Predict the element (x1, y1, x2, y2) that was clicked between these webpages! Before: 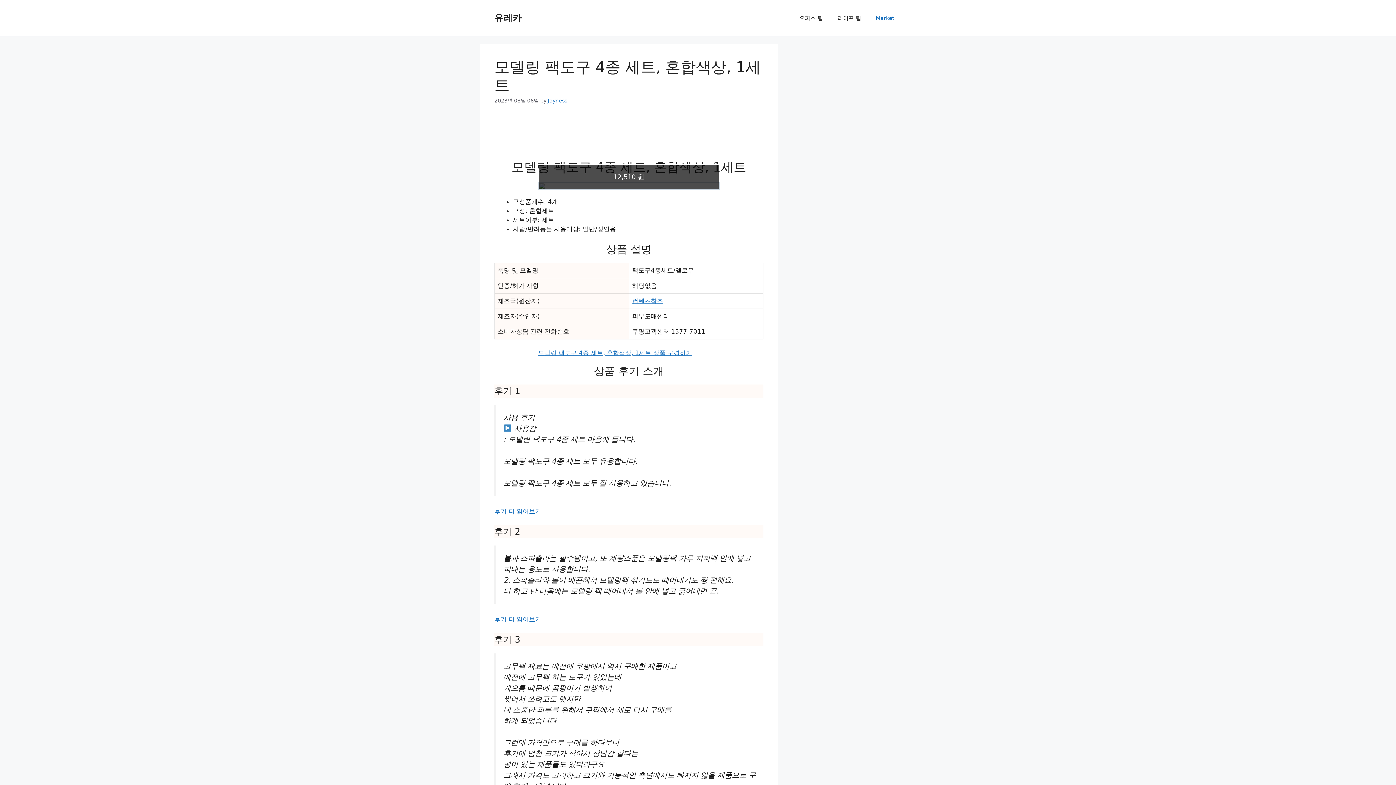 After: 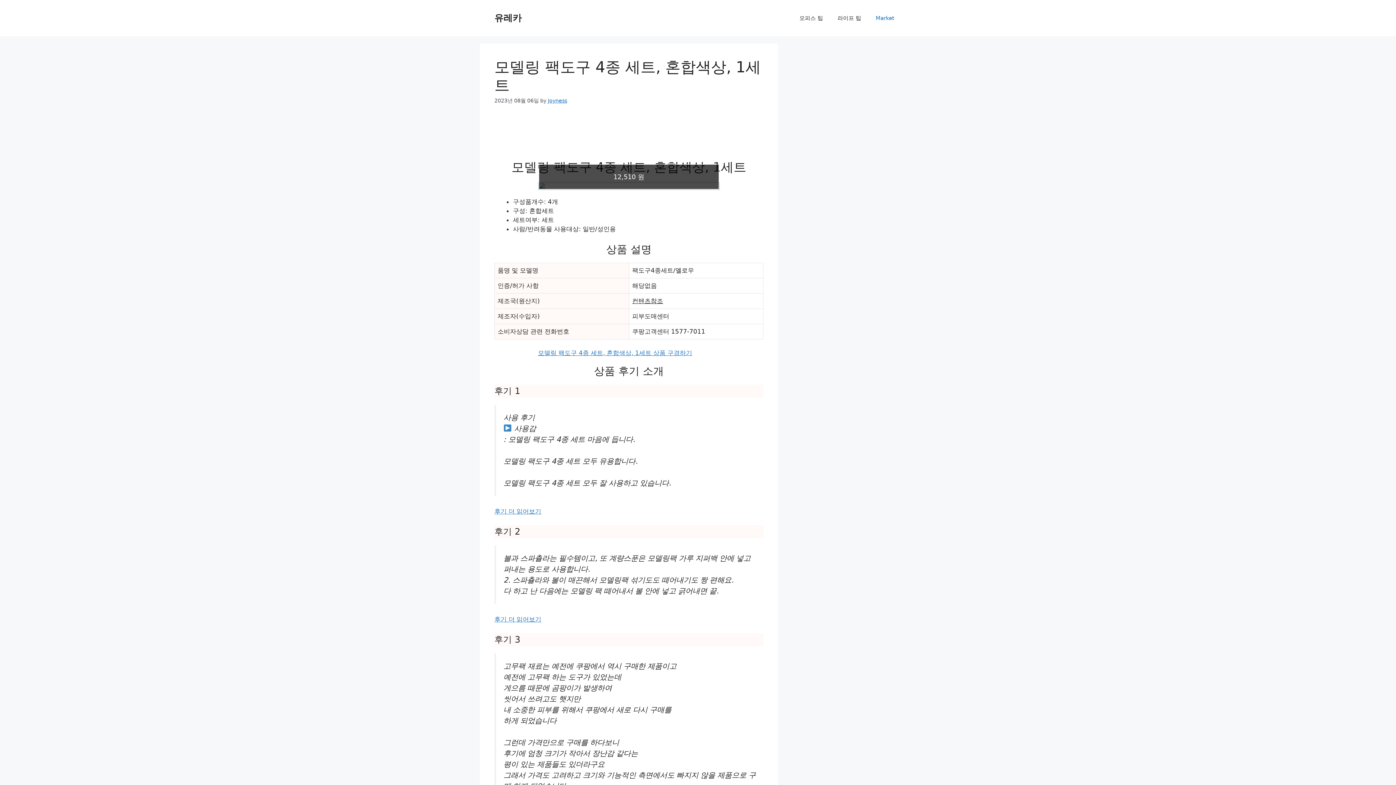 Action: bbox: (632, 297, 663, 304) label: 컨텐츠참조